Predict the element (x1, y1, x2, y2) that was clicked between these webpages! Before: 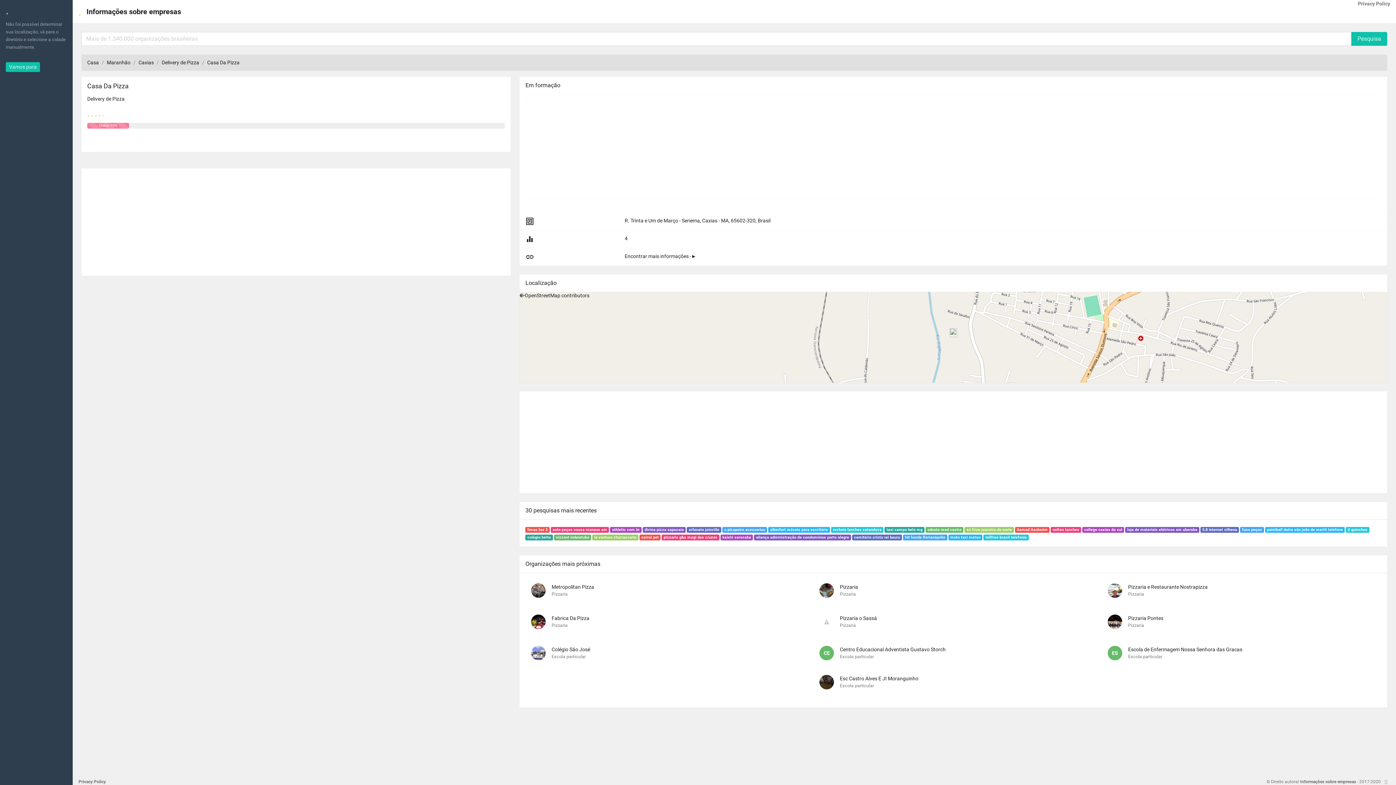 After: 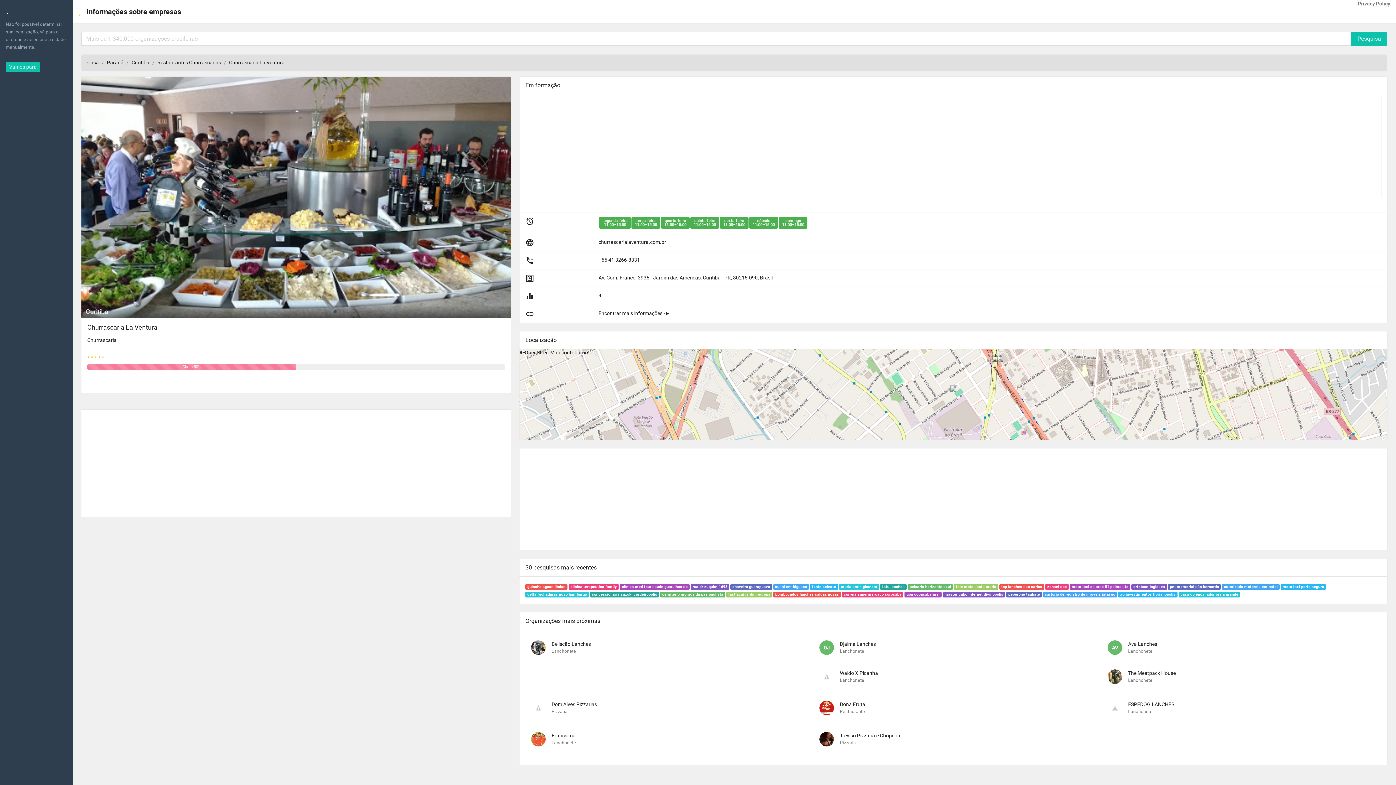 Action: label: la ventura churrascaria bbox: (592, 535, 638, 540)